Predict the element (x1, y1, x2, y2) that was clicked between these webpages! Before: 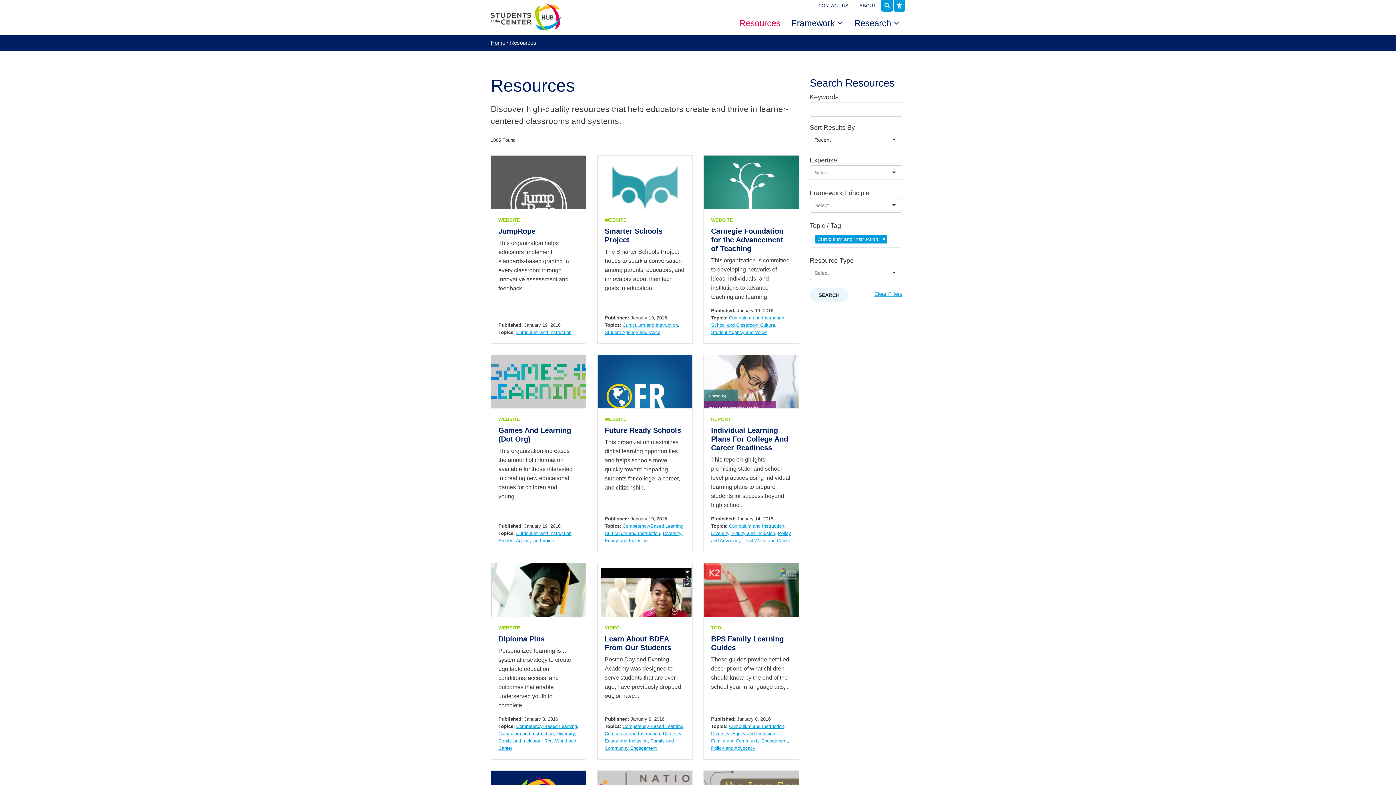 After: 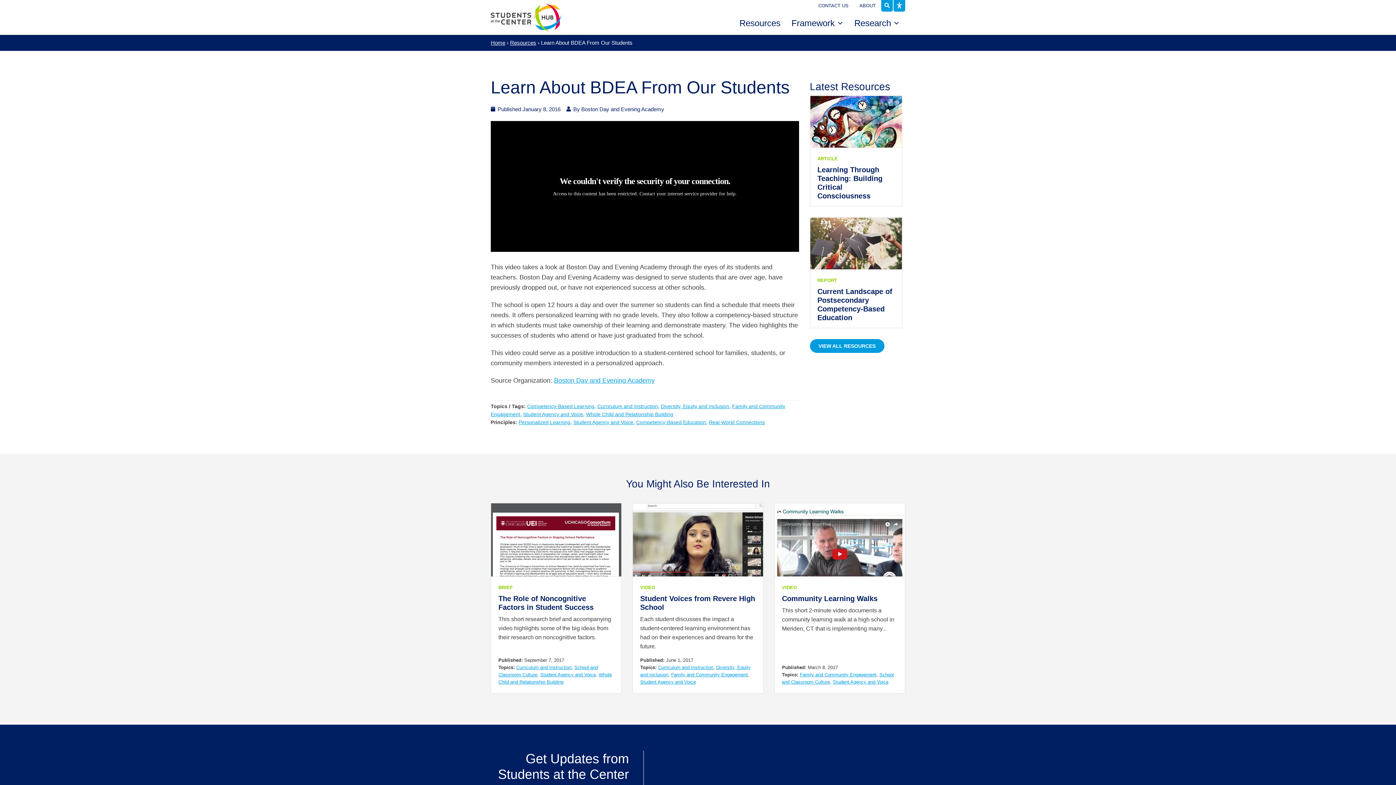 Action: bbox: (597, 563, 692, 616)